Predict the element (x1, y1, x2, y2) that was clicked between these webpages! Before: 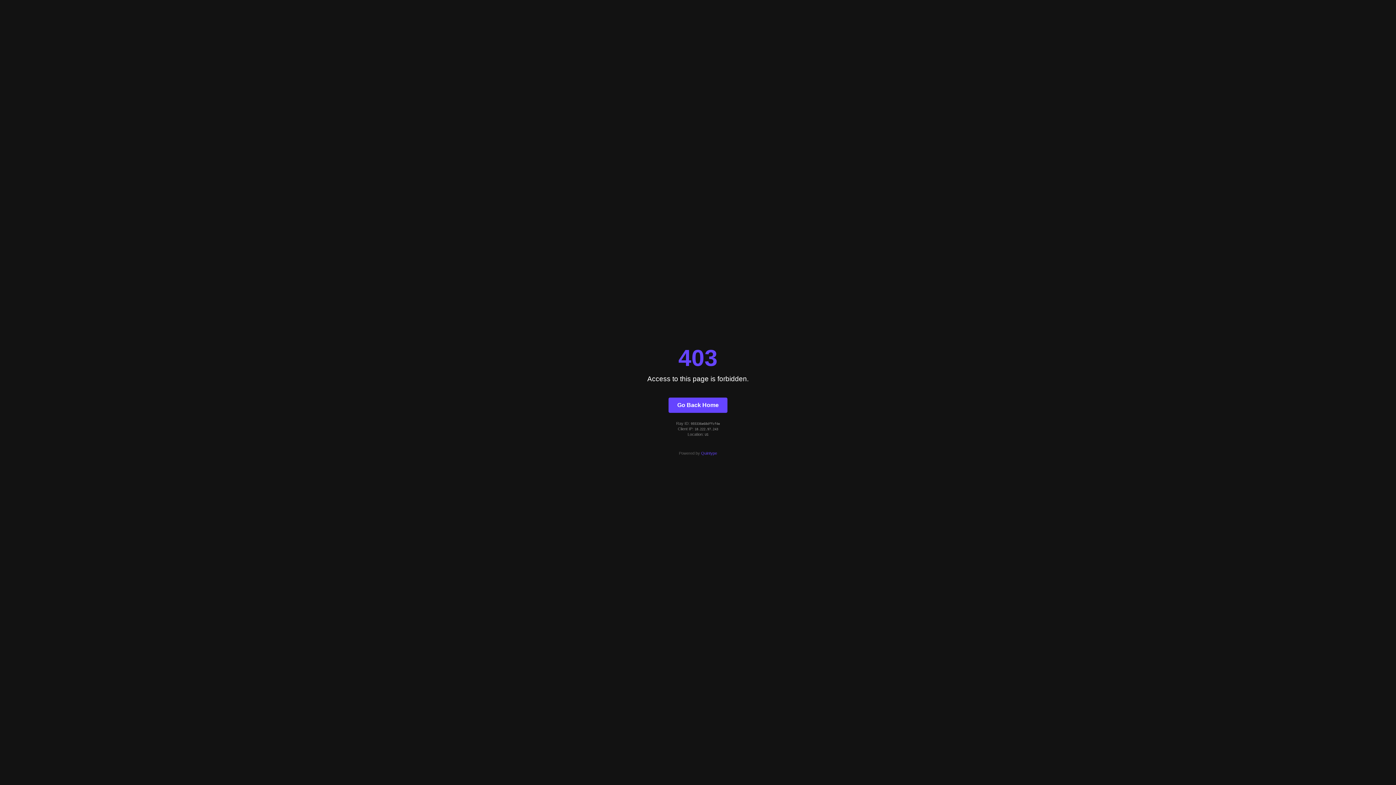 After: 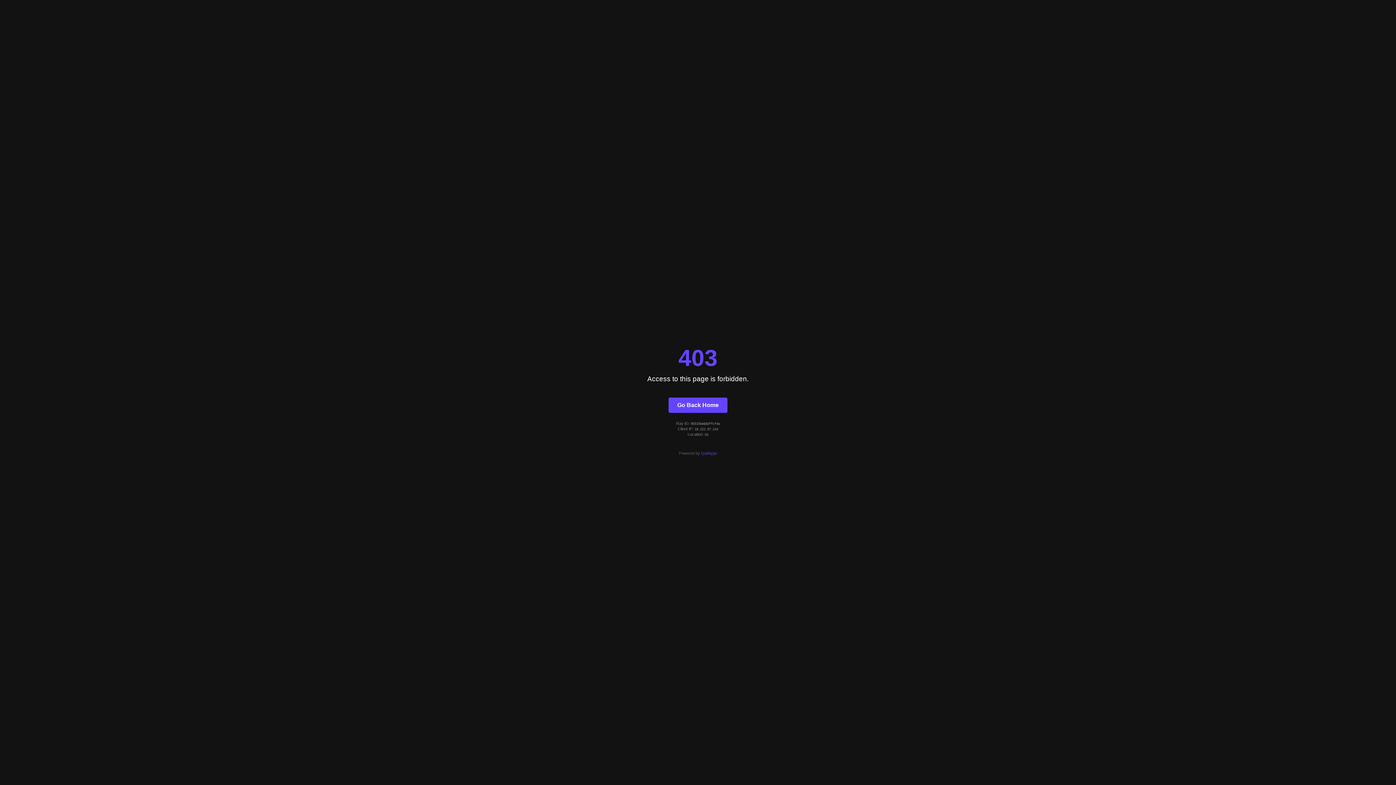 Action: bbox: (701, 451, 717, 455) label: Quintype